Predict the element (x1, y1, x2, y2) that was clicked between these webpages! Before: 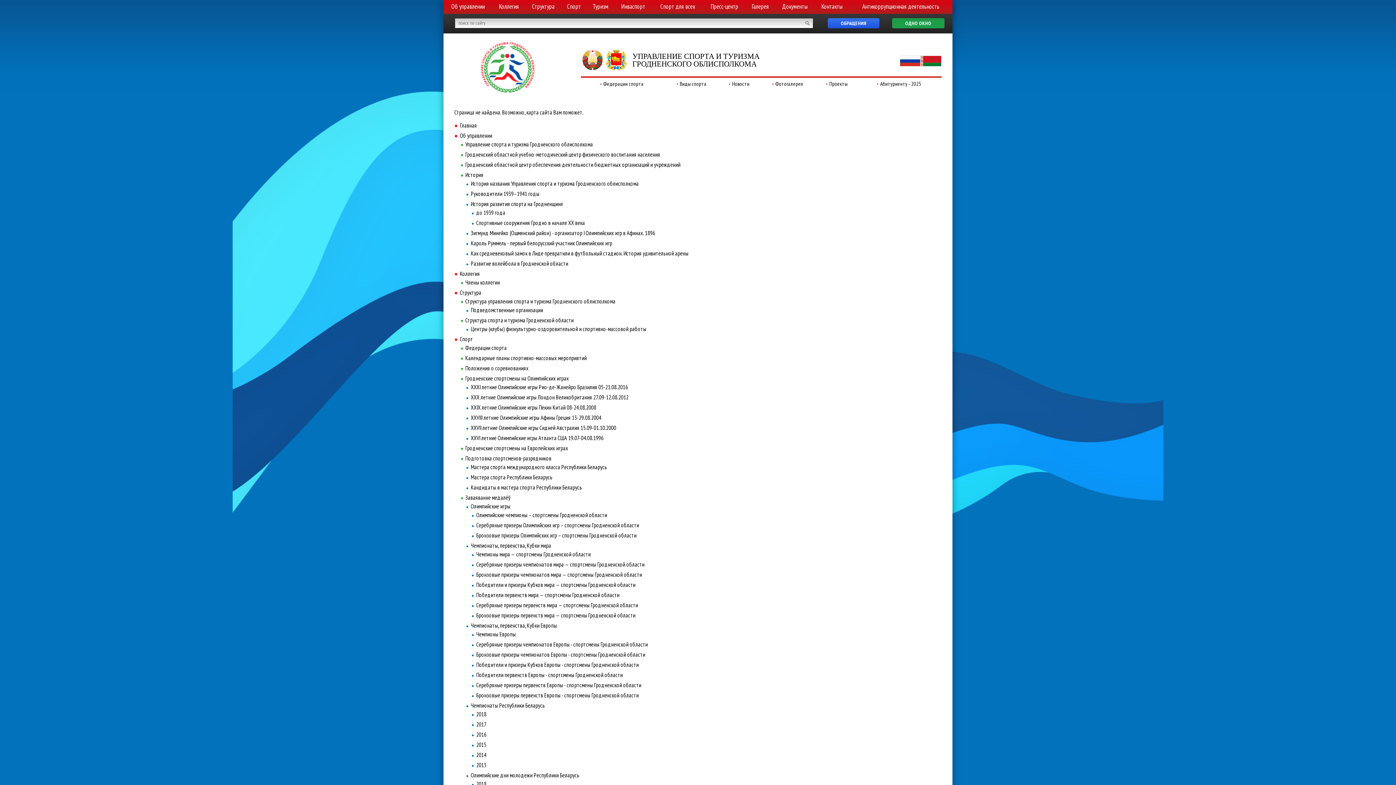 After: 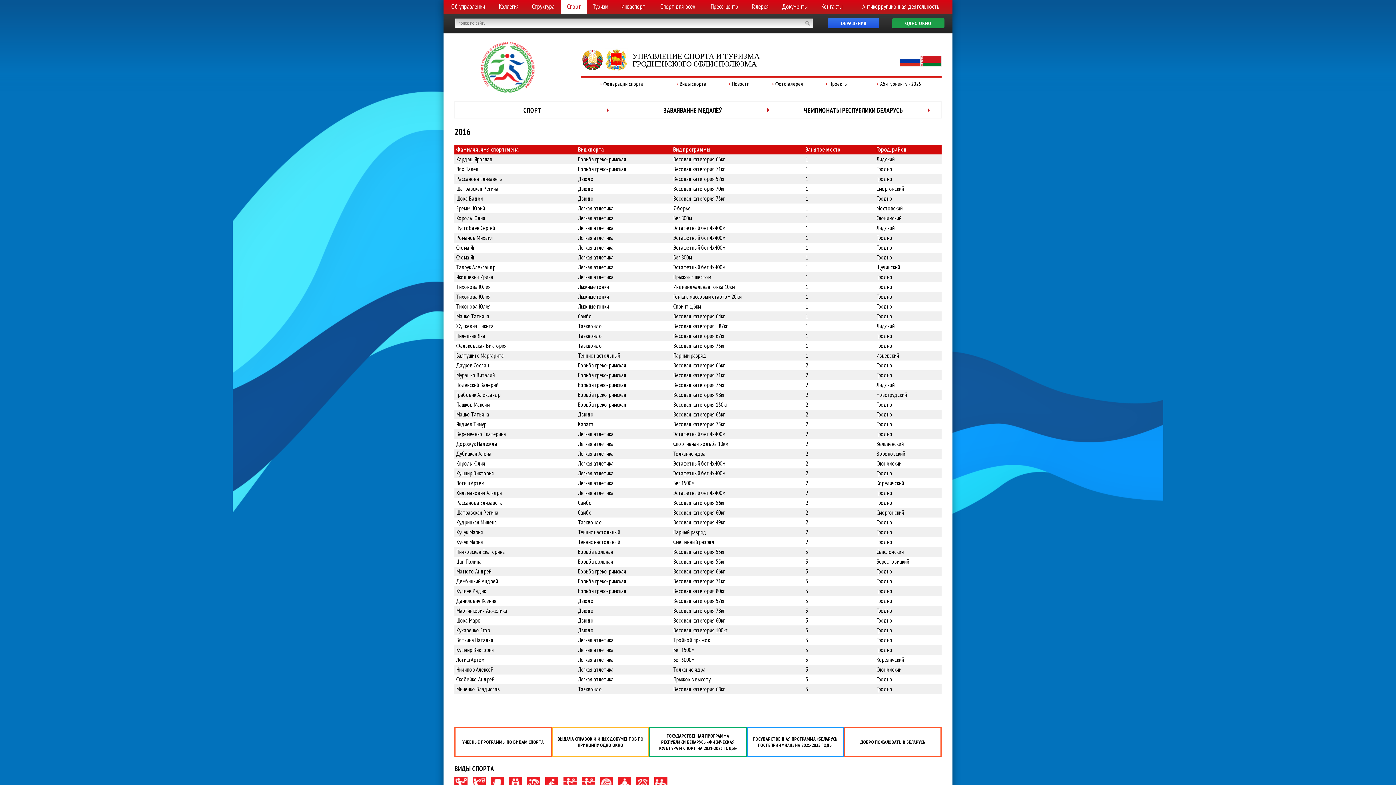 Action: bbox: (476, 731, 486, 738) label: 2016